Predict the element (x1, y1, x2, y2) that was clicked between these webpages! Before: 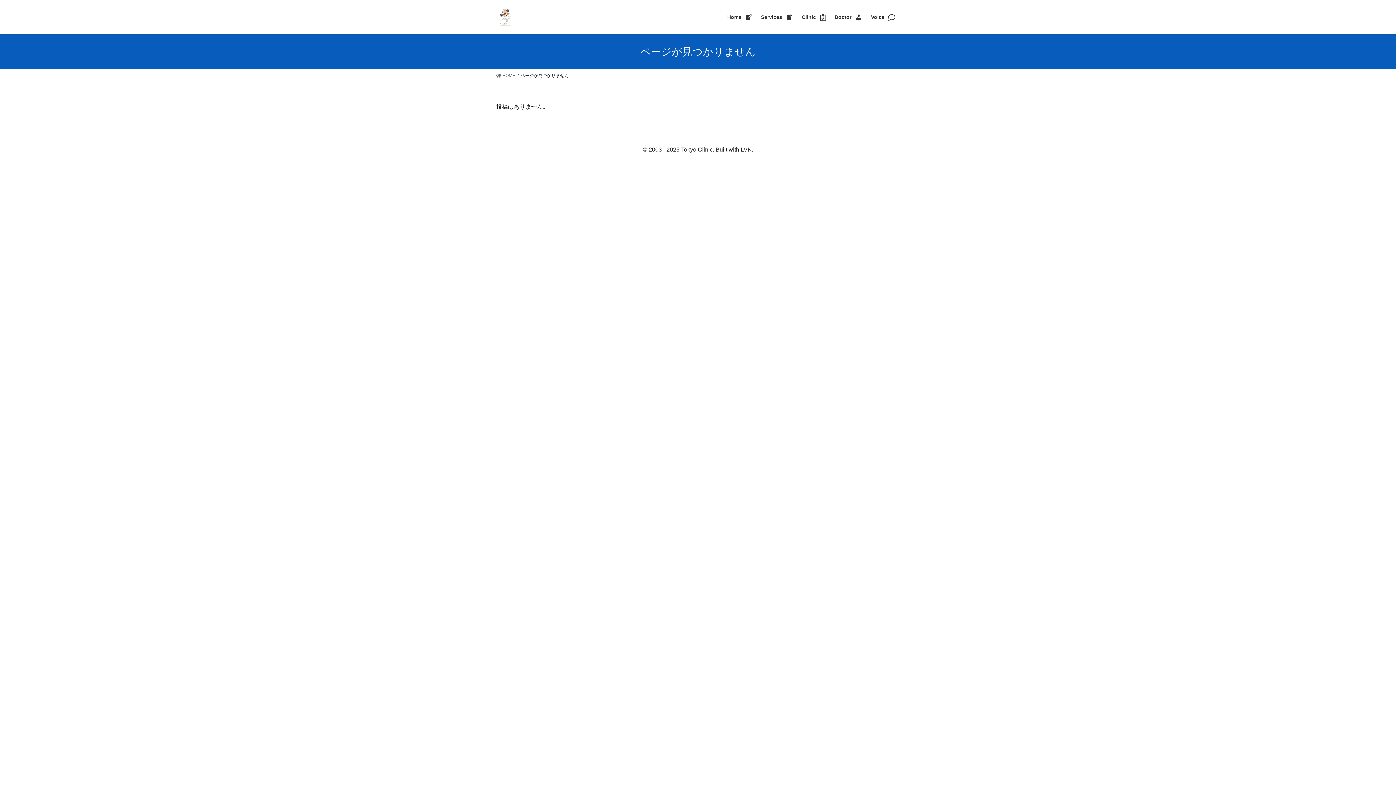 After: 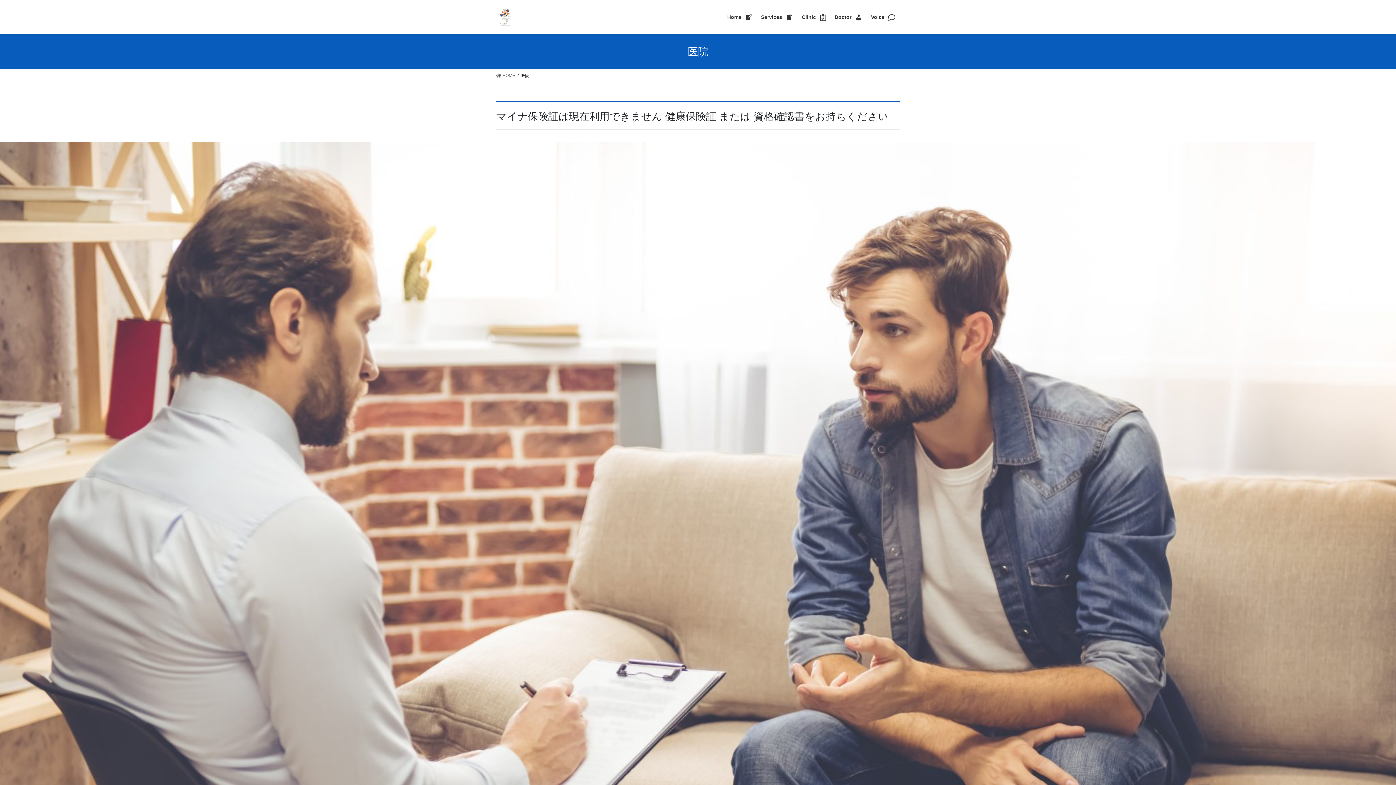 Action: bbox: (797, 8, 830, 26) label: Clinic